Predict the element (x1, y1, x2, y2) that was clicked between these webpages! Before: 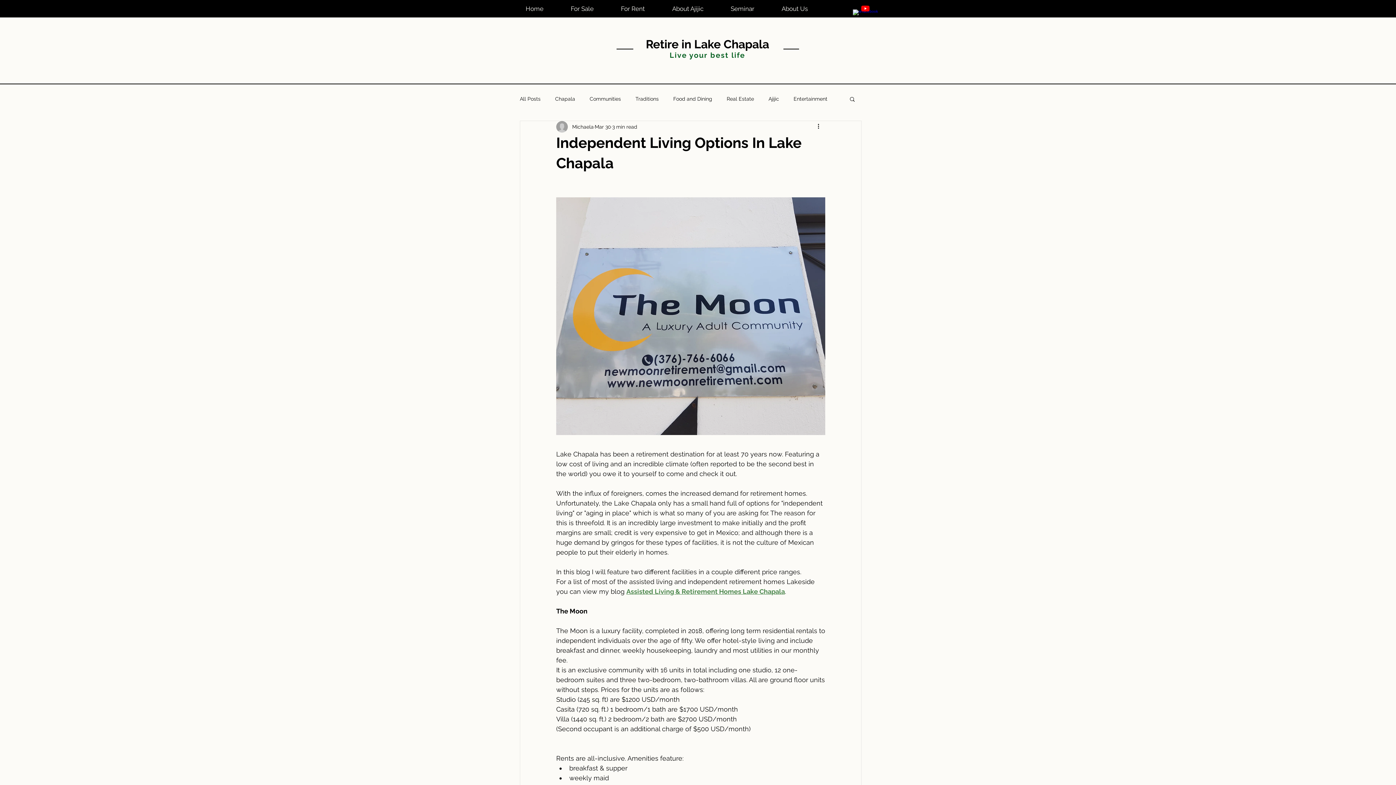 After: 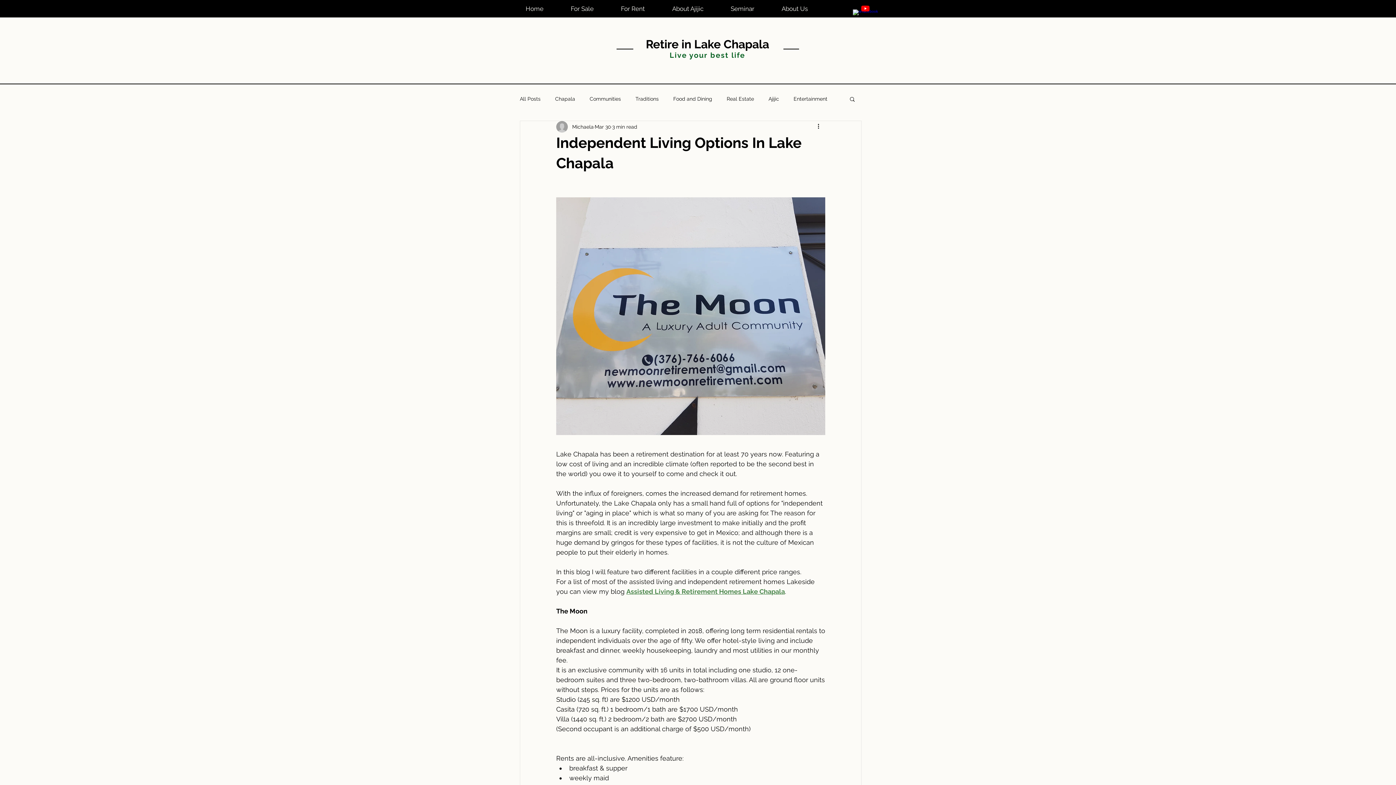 Action: bbox: (849, 96, 856, 101) label: Search